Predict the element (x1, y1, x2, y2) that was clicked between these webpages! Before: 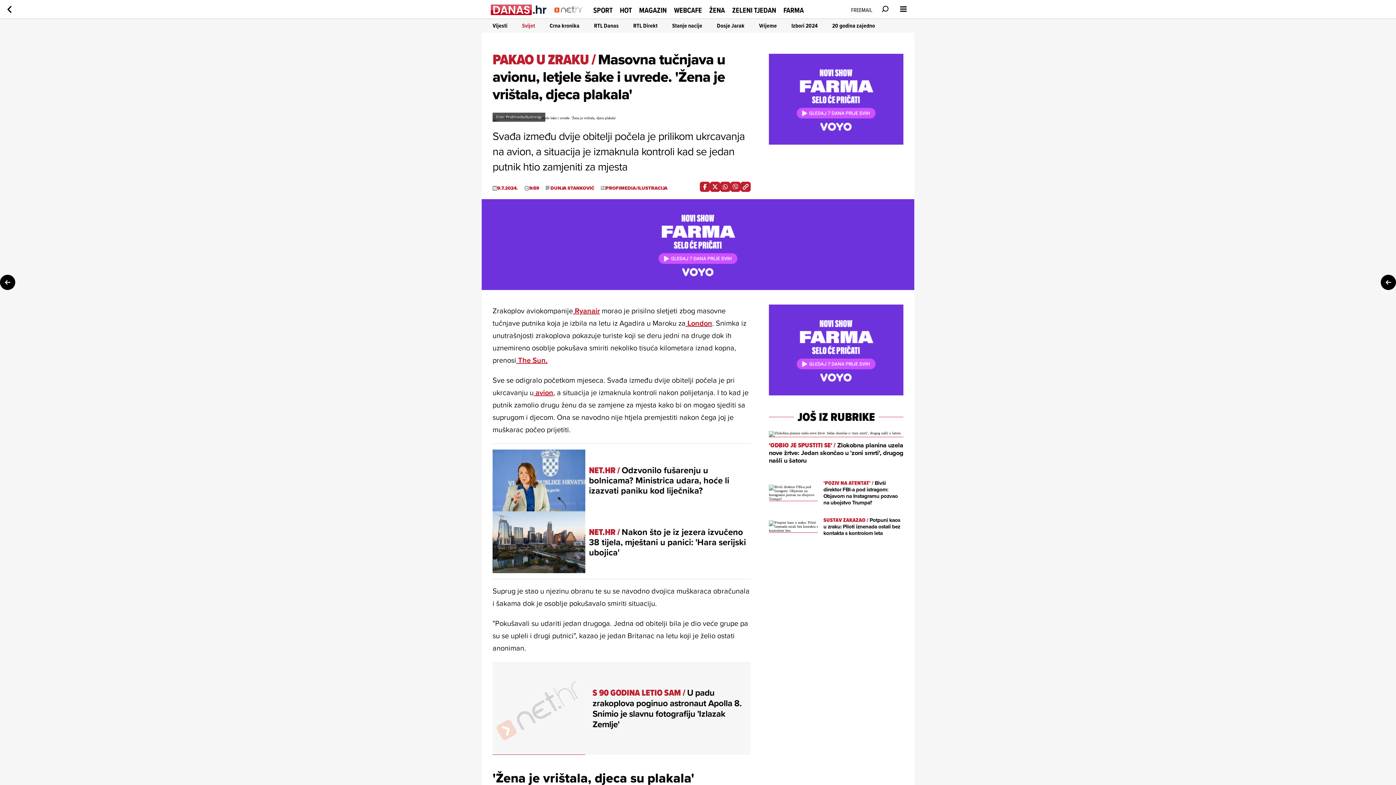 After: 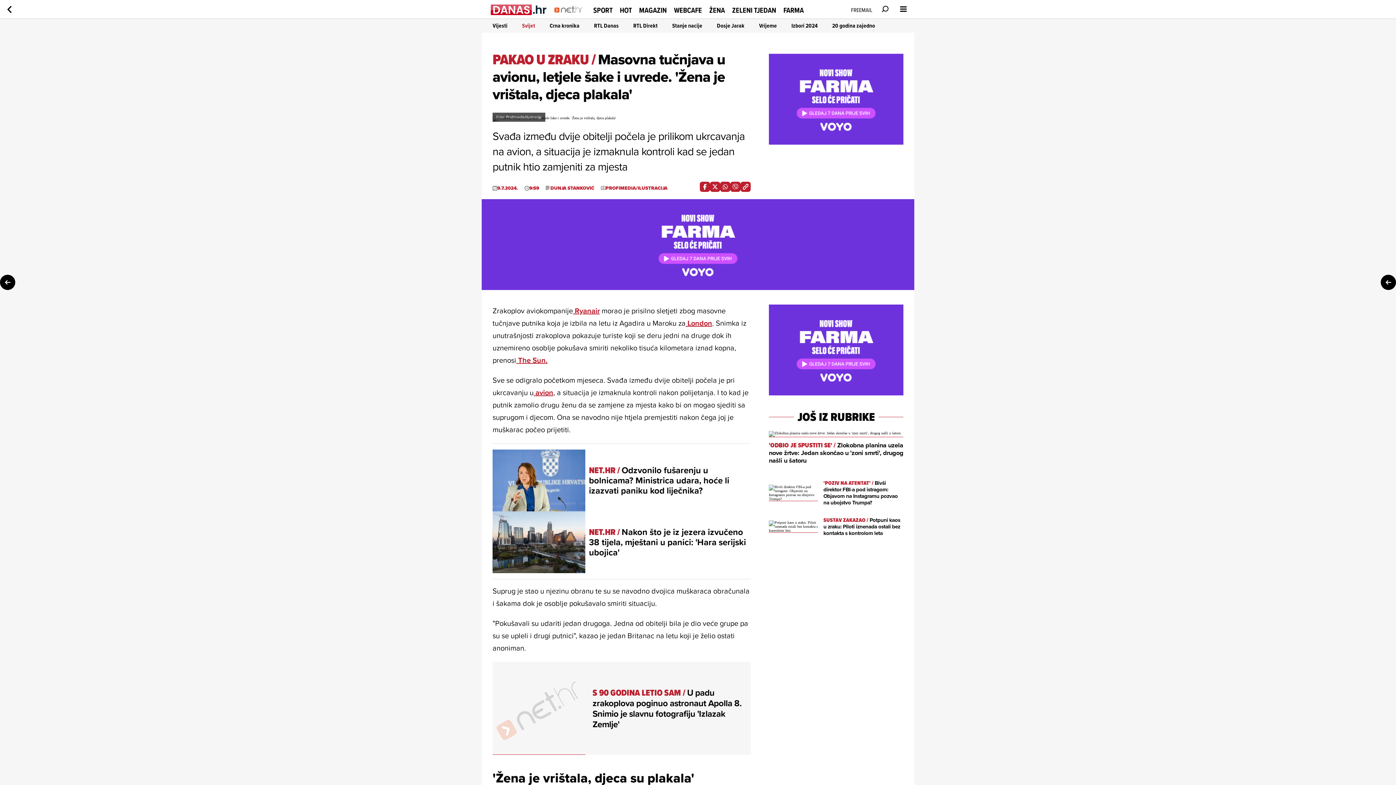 Action: bbox: (769, 304, 903, 395)